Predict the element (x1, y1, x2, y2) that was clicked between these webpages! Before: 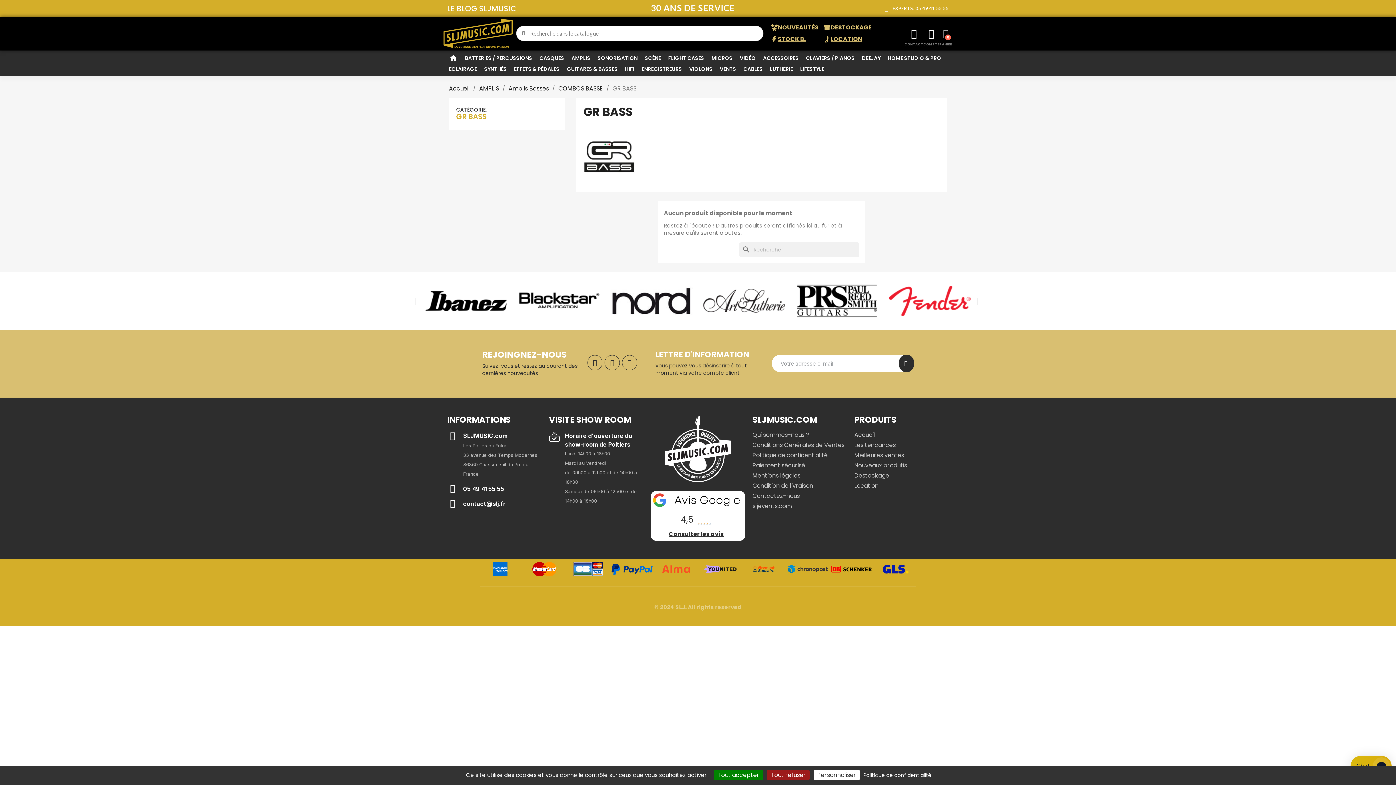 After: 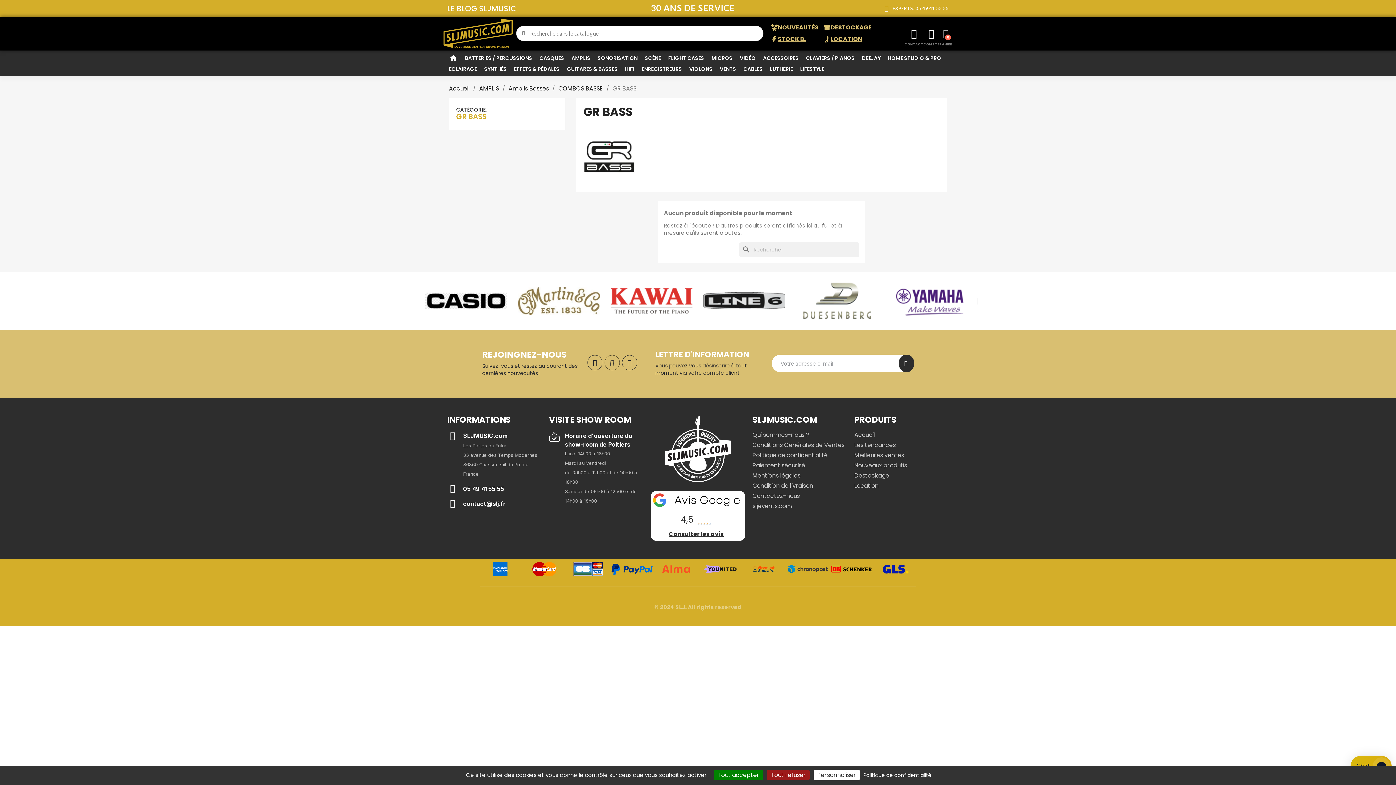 Action: label: Instagram bbox: (604, 355, 620, 370)